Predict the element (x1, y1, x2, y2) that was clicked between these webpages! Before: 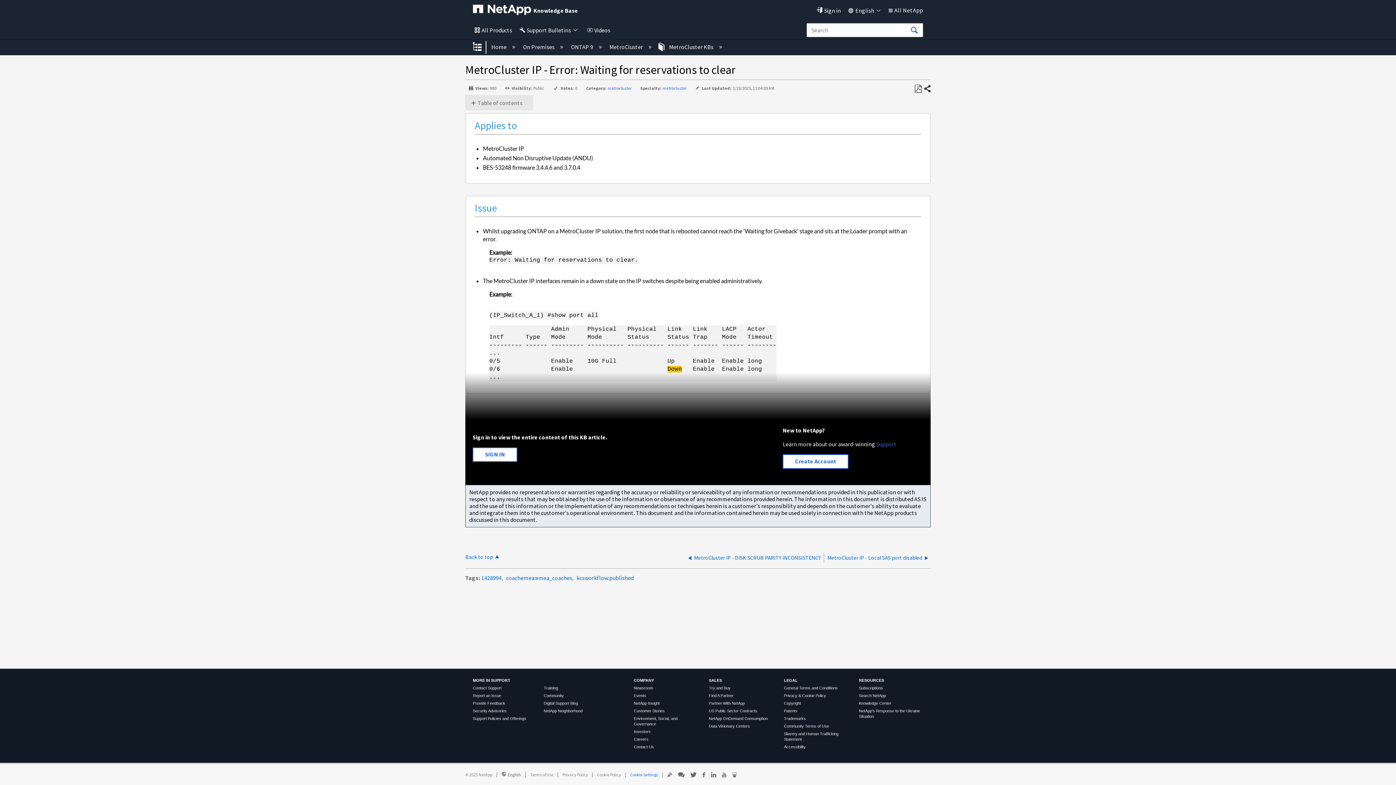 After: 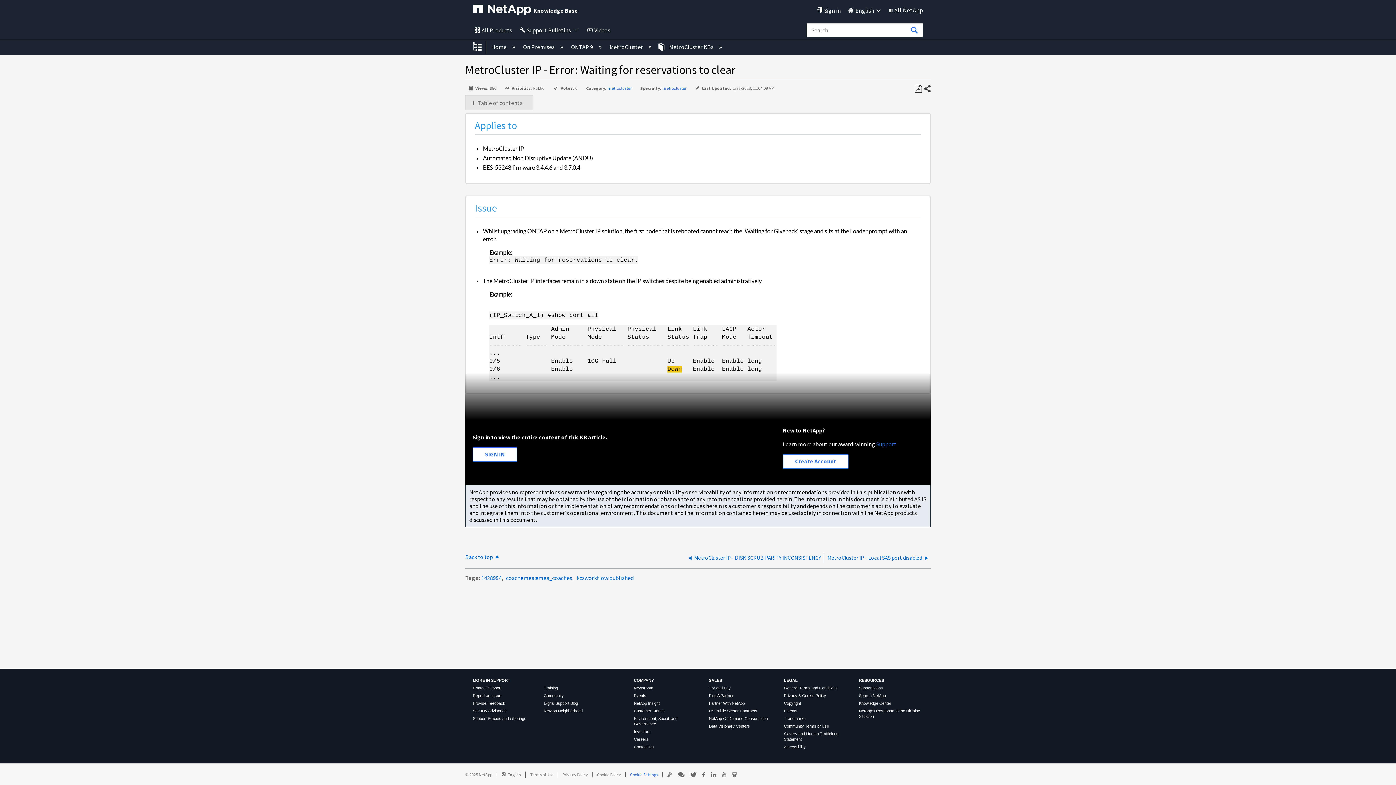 Action: label: Report an Issue bbox: (473, 693, 501, 698)